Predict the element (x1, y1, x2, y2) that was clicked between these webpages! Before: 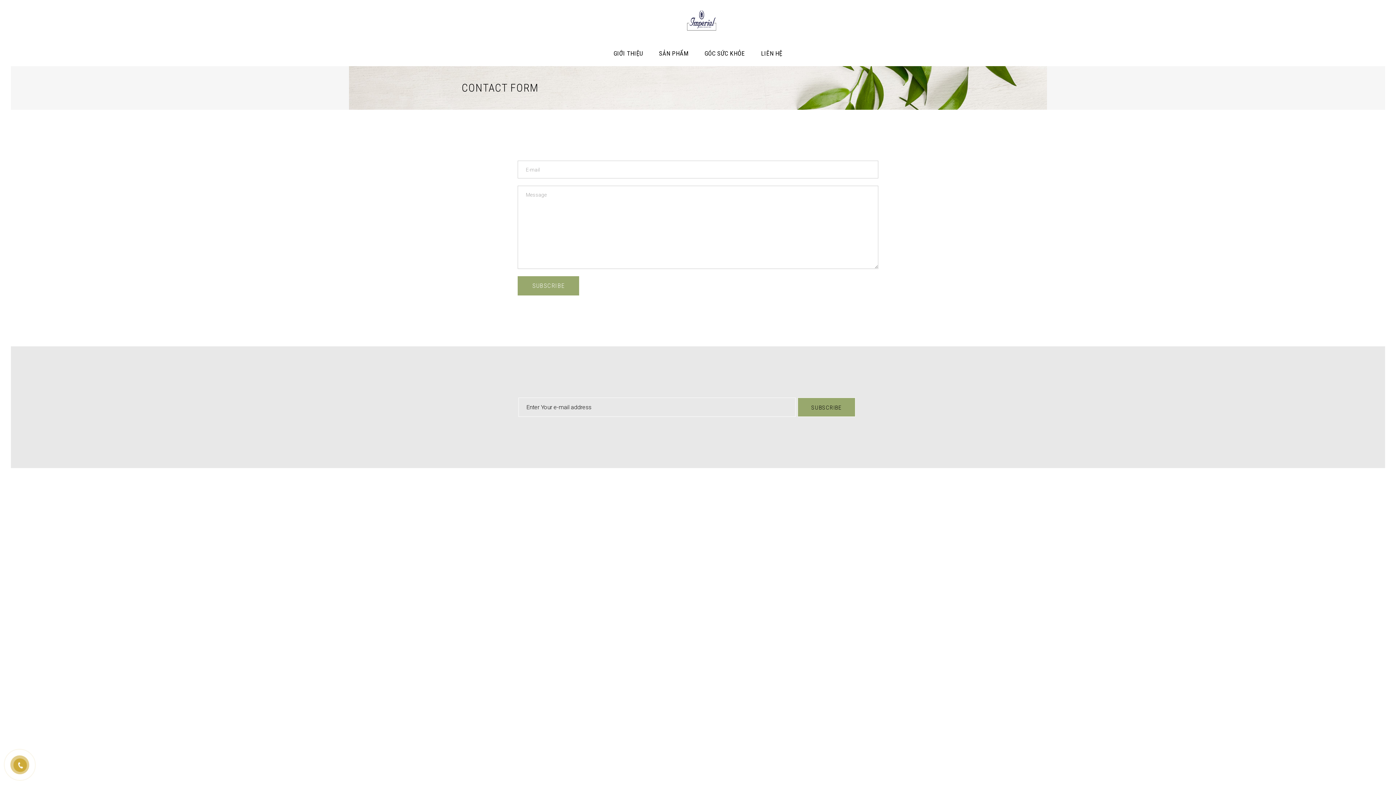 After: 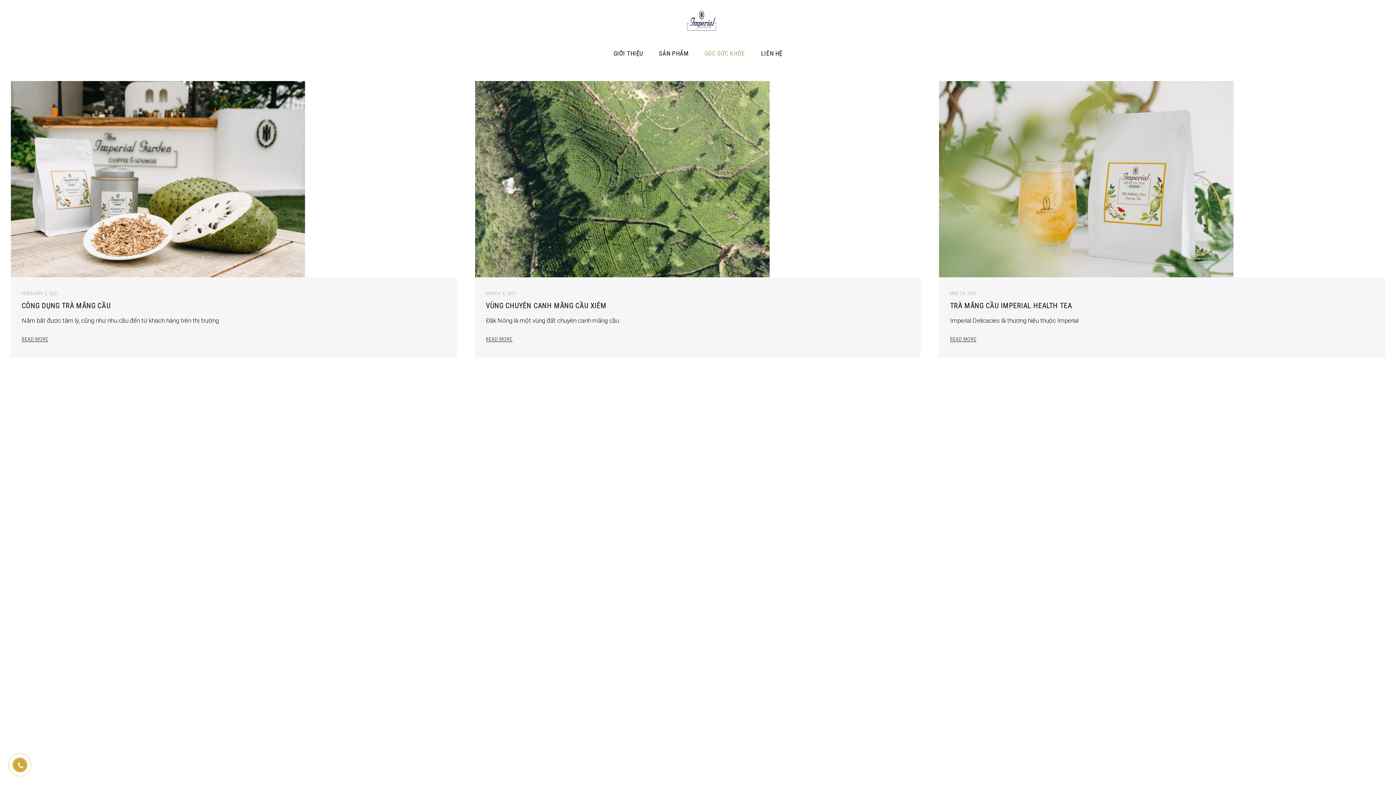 Action: bbox: (696, 40, 753, 66) label: GÓC SỨC KHỎE